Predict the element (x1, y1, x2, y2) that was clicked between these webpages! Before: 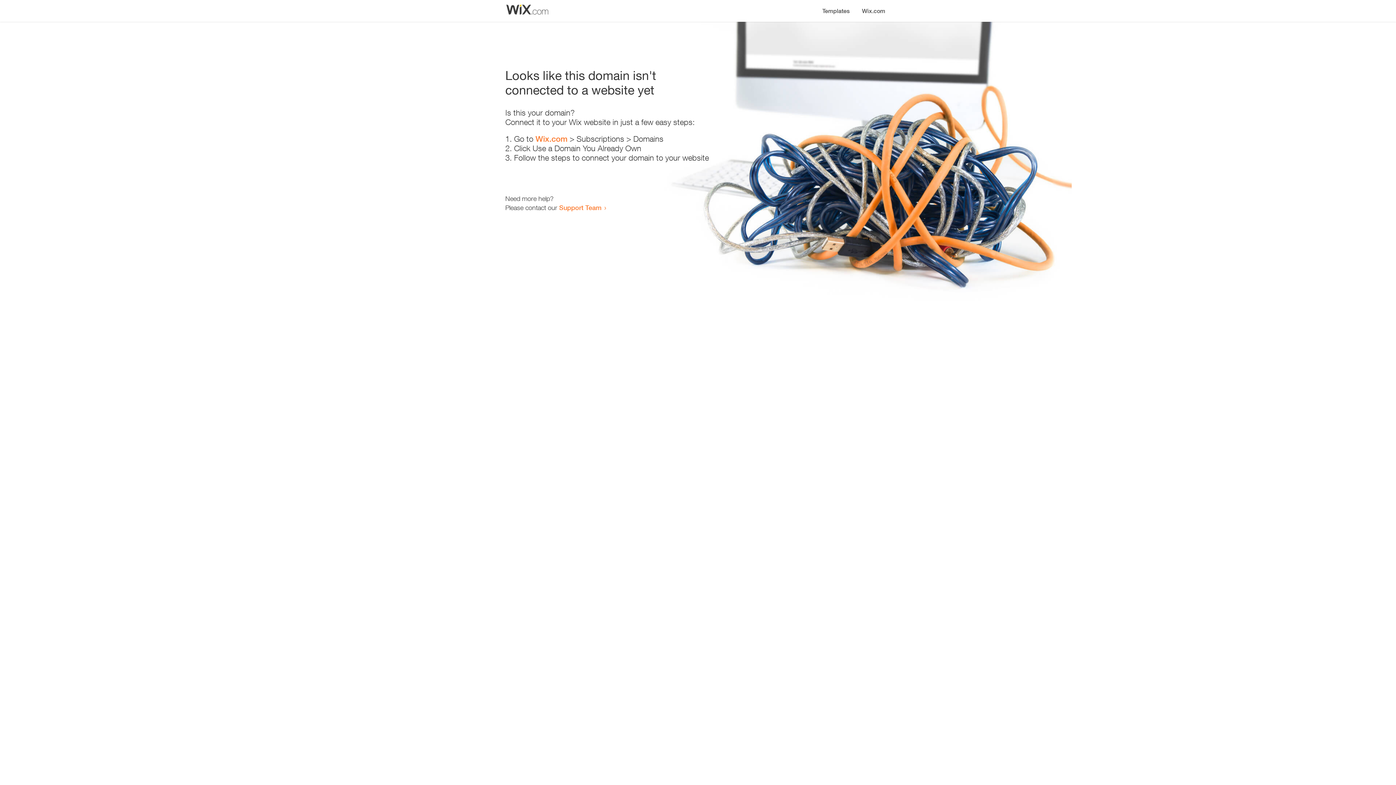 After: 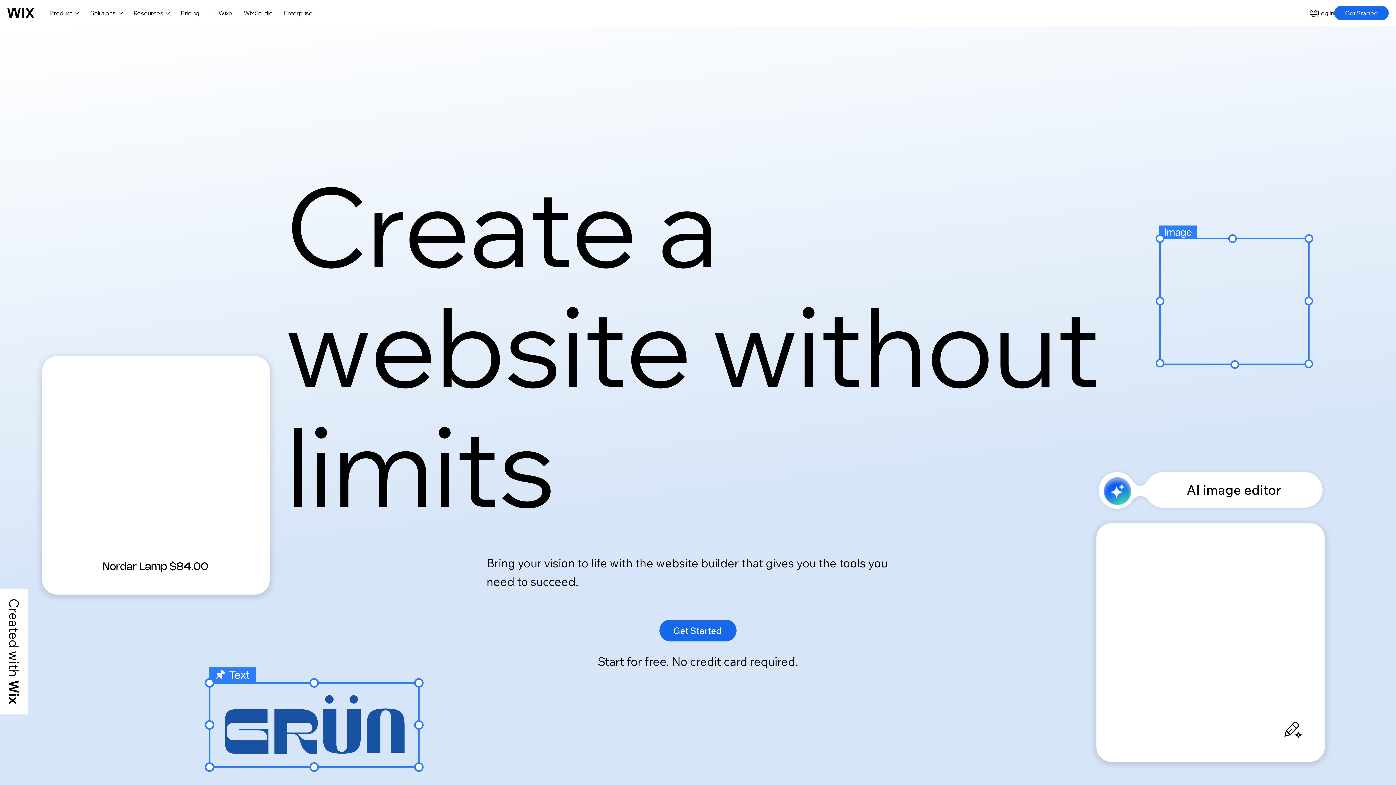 Action: label: Wix.com bbox: (856, 0, 890, 14)